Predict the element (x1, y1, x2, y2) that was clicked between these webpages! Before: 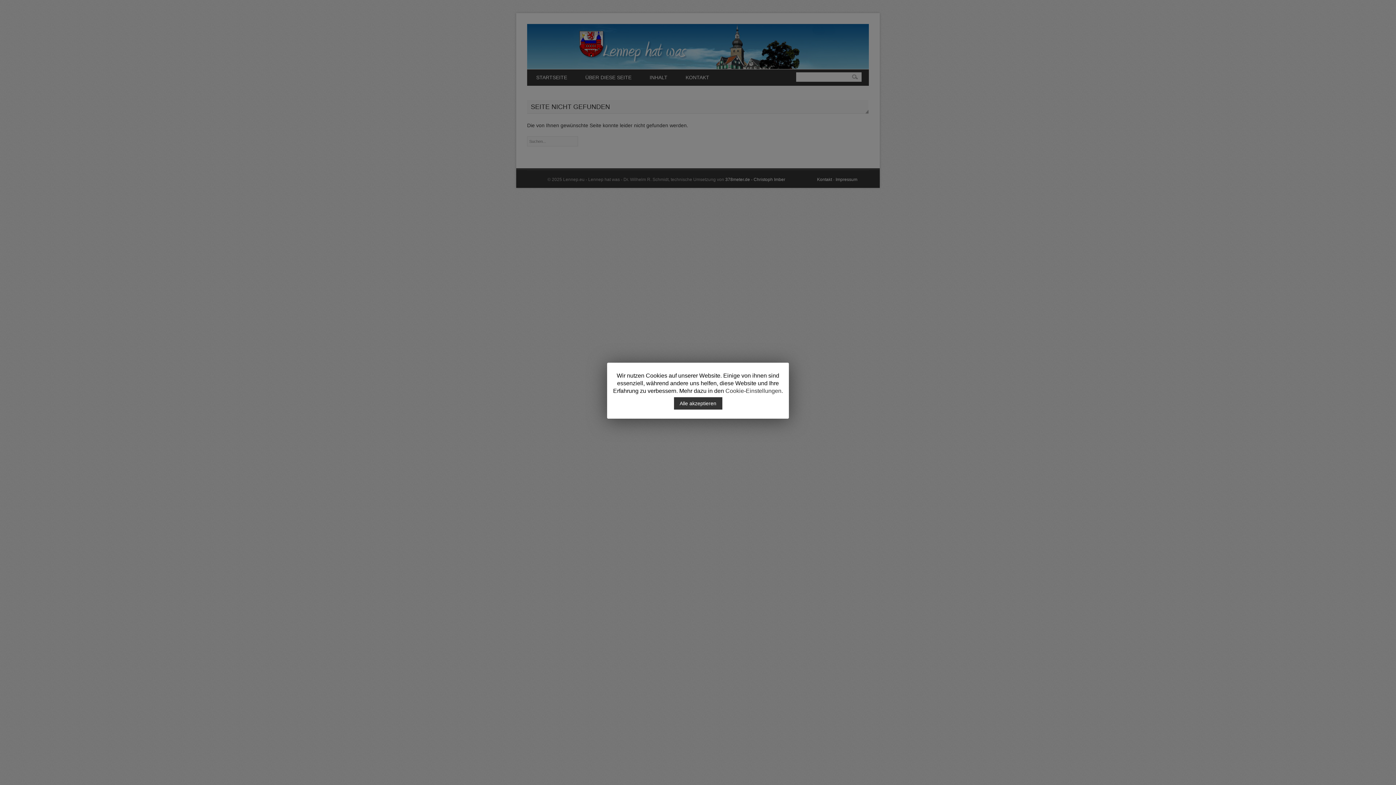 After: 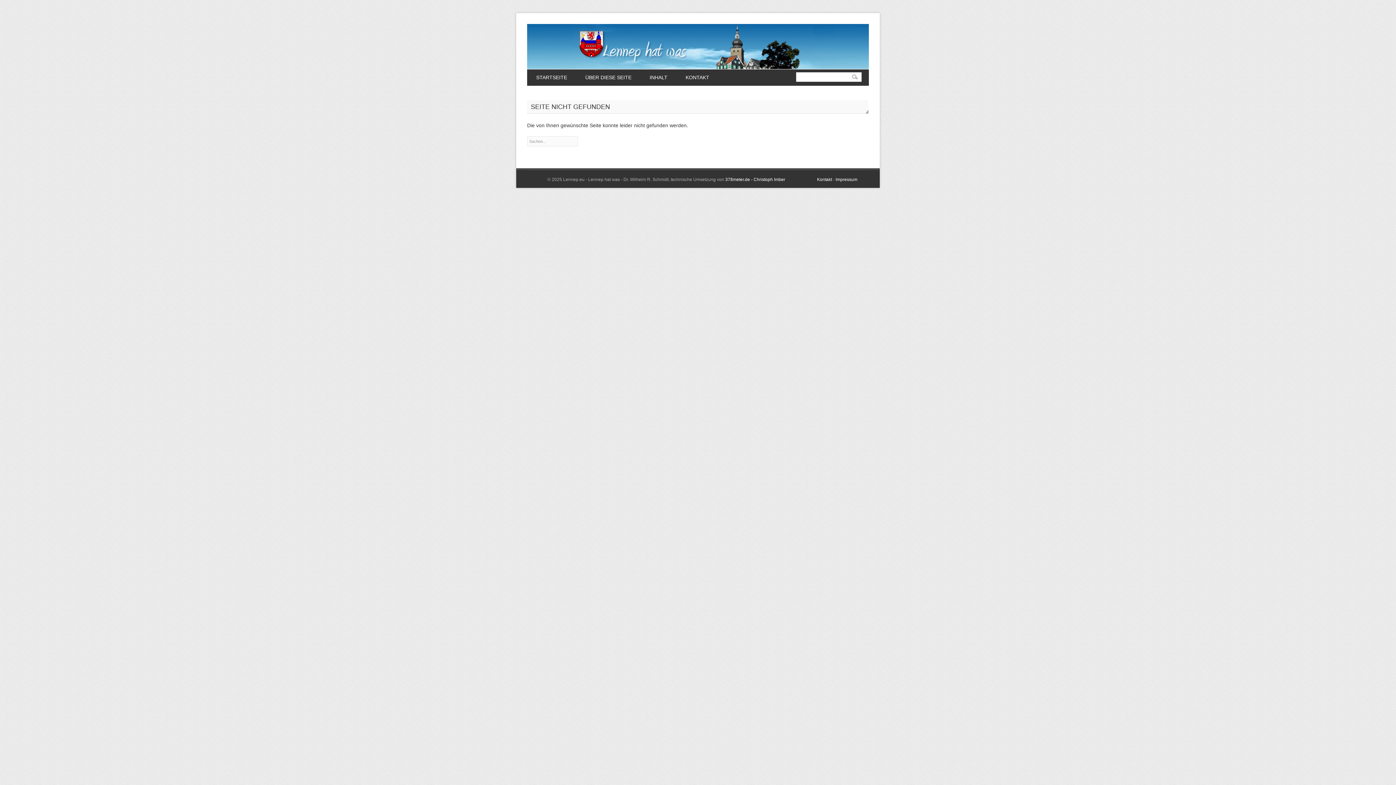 Action: label: Alle akzeptieren bbox: (674, 397, 722, 409)